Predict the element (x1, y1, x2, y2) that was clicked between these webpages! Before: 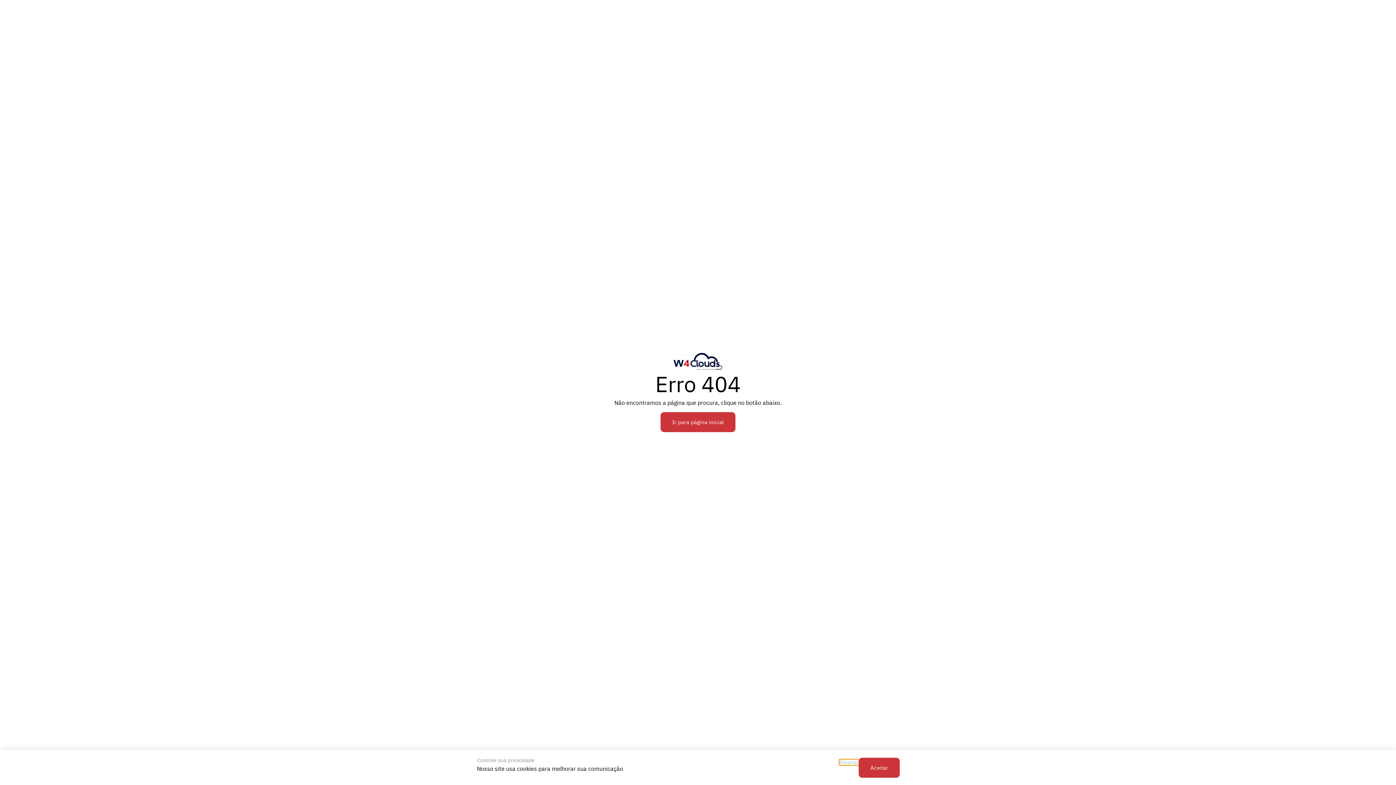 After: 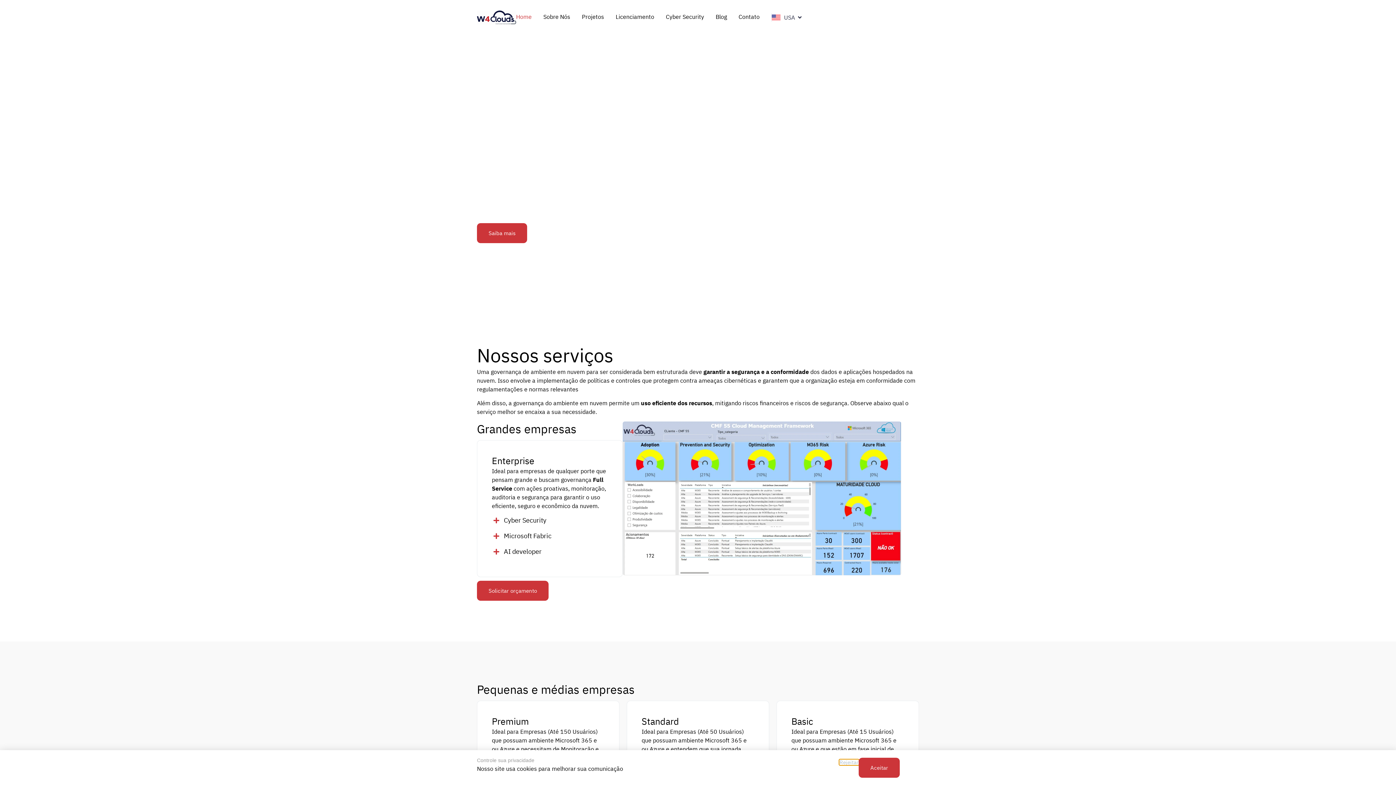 Action: label: Ir para página inicial bbox: (660, 412, 735, 432)